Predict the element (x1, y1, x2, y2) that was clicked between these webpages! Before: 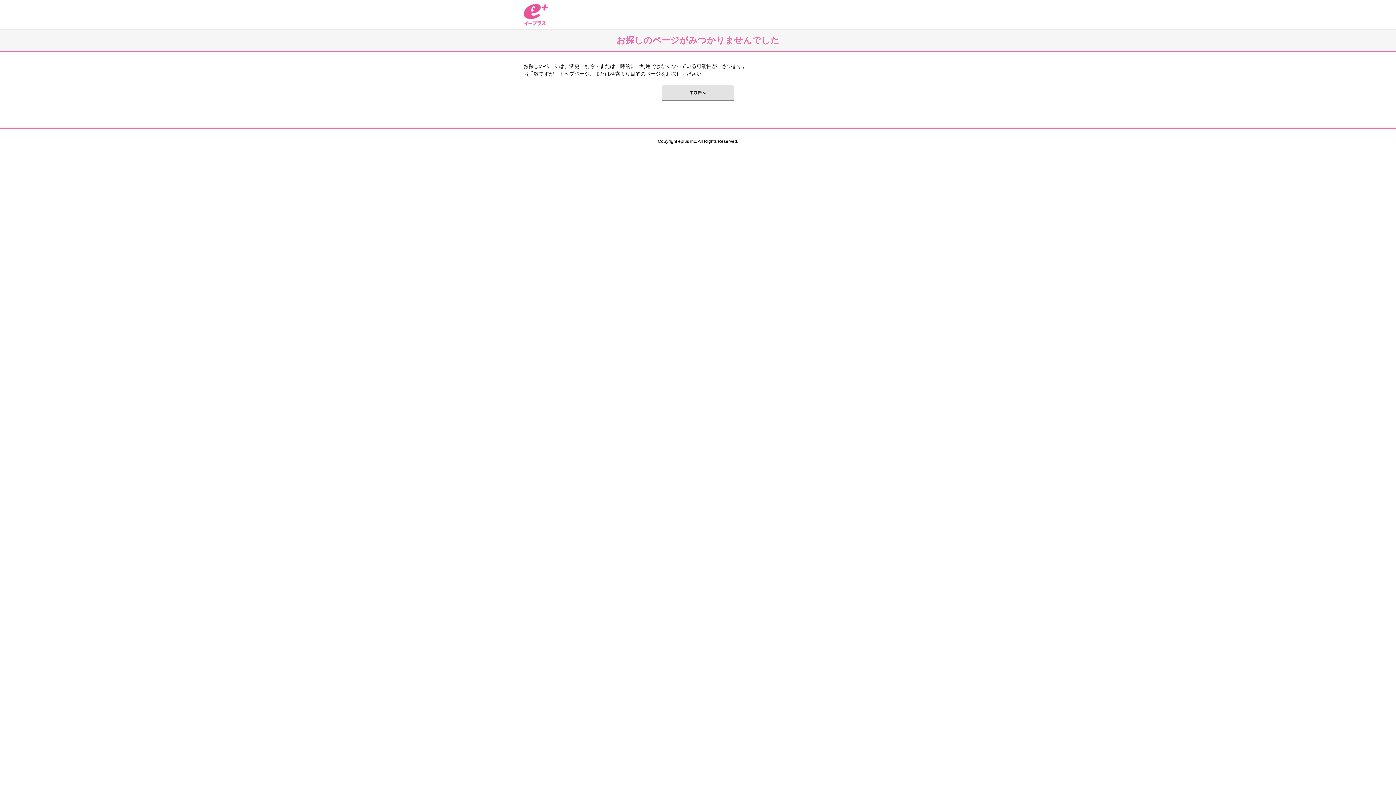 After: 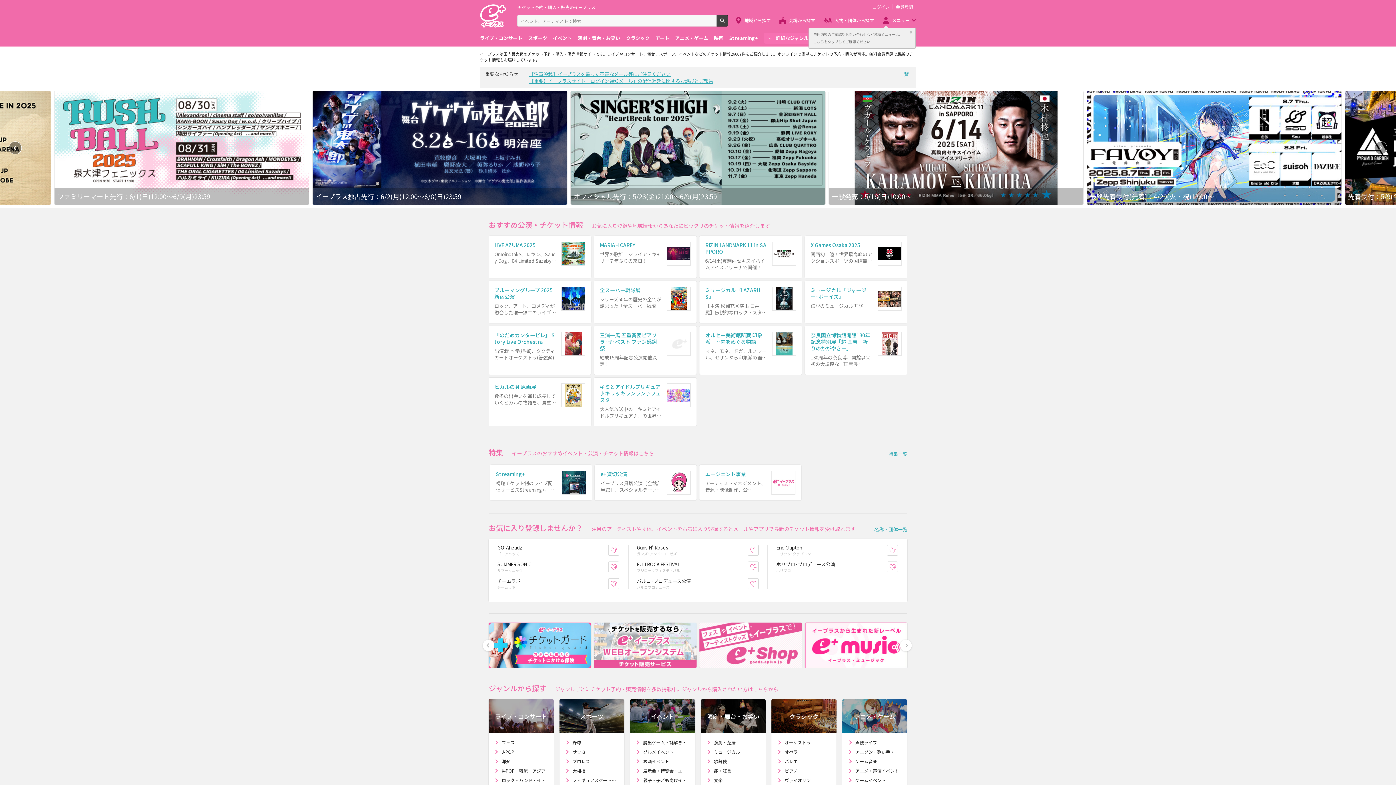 Action: bbox: (661, 85, 734, 101) label: TOPへ